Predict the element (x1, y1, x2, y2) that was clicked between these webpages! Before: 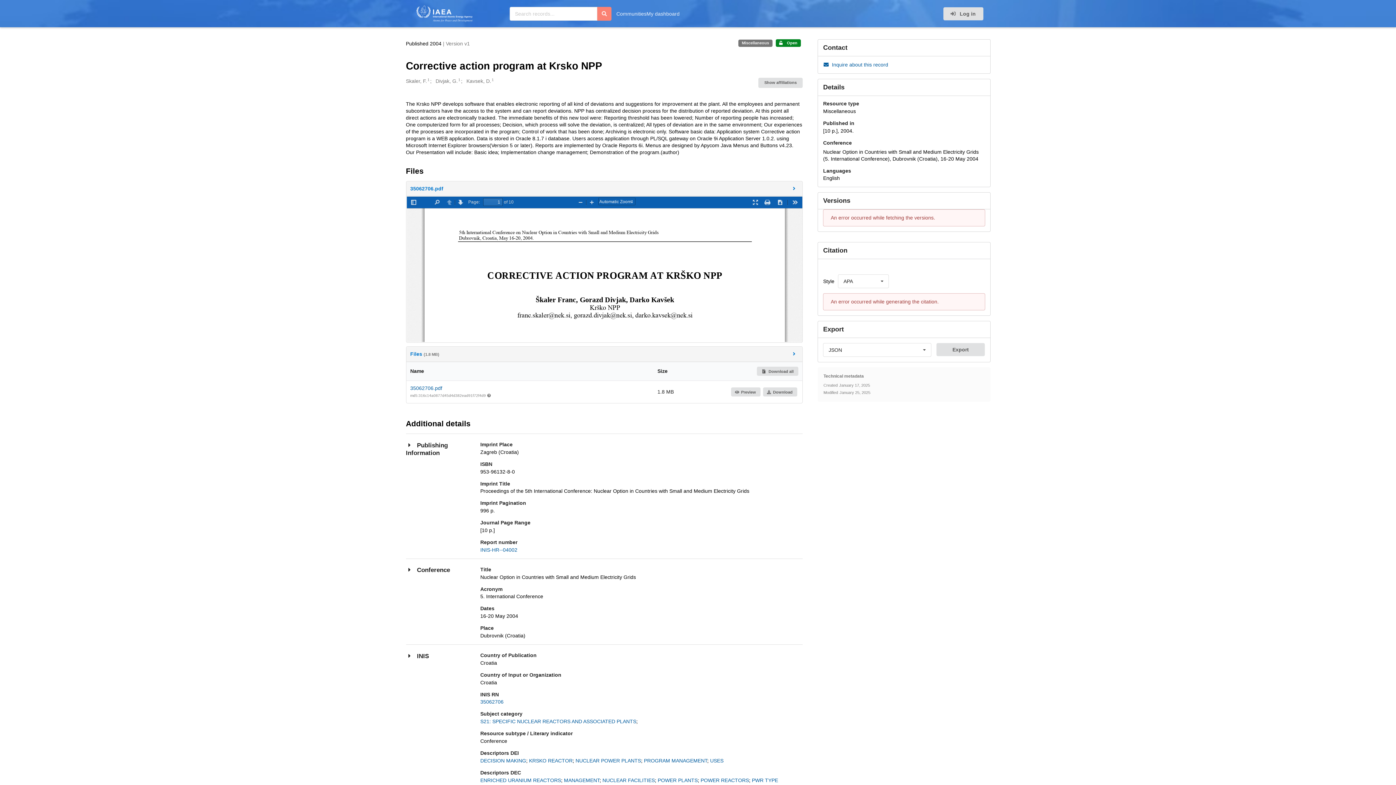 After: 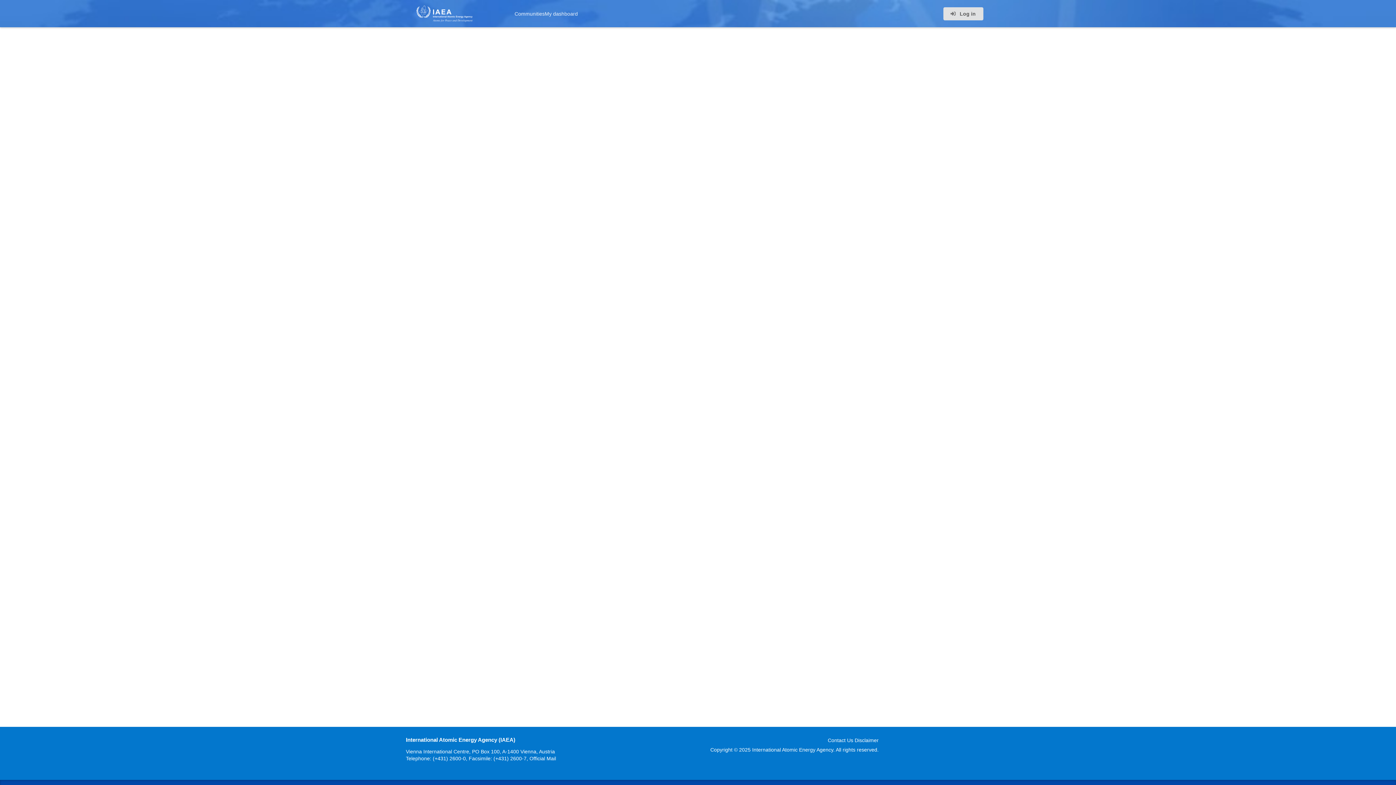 Action: bbox: (480, 547, 517, 553) label: INIS-HR--04002